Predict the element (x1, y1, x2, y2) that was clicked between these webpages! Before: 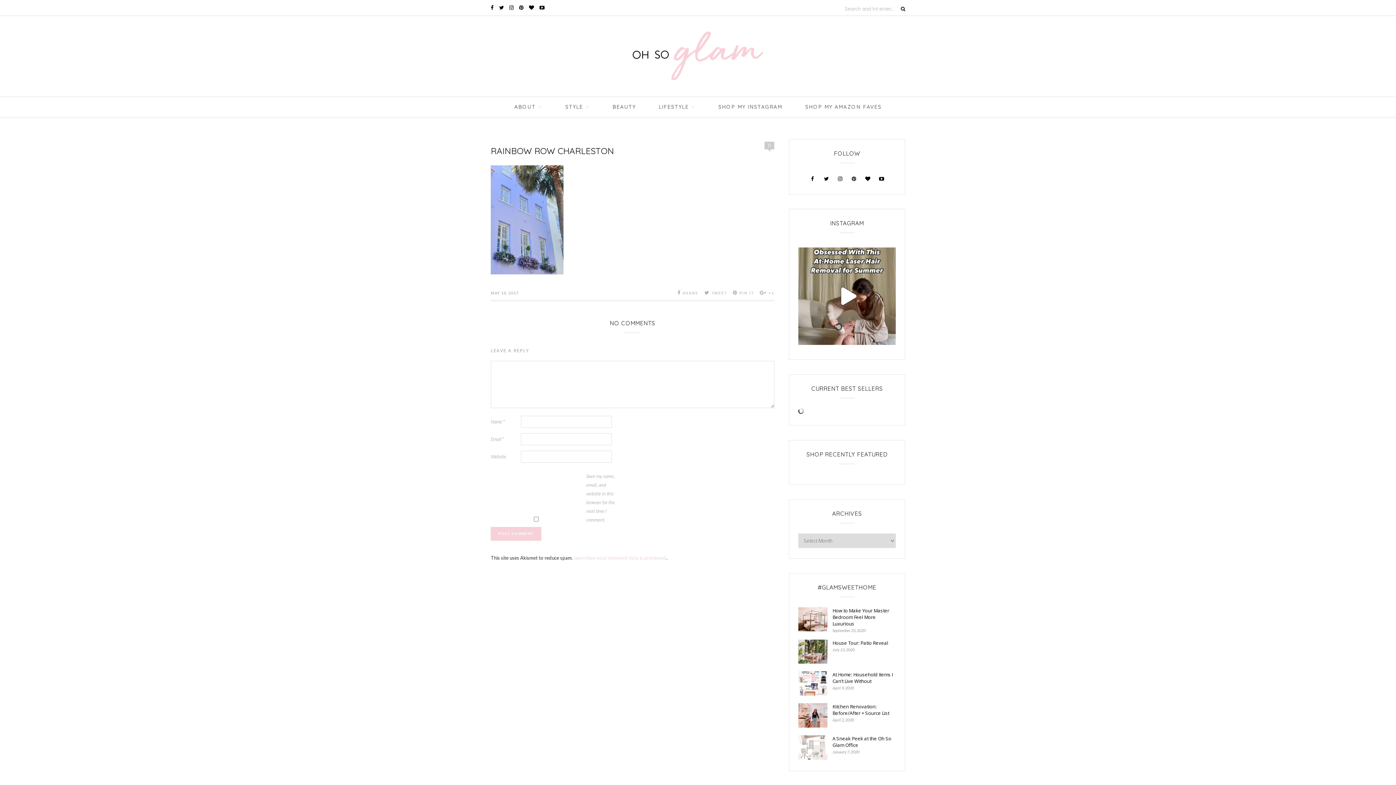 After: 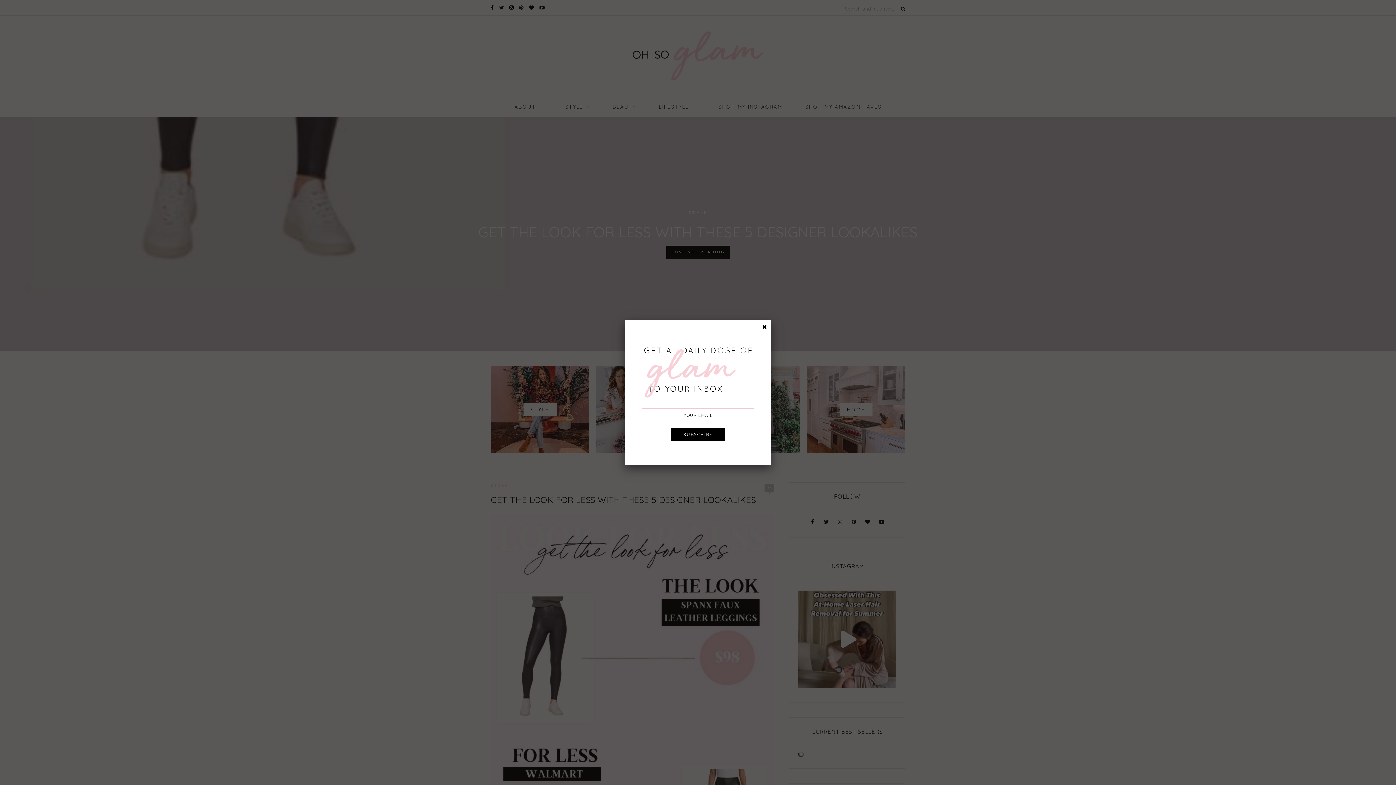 Action: bbox: (632, 75, 764, 81)